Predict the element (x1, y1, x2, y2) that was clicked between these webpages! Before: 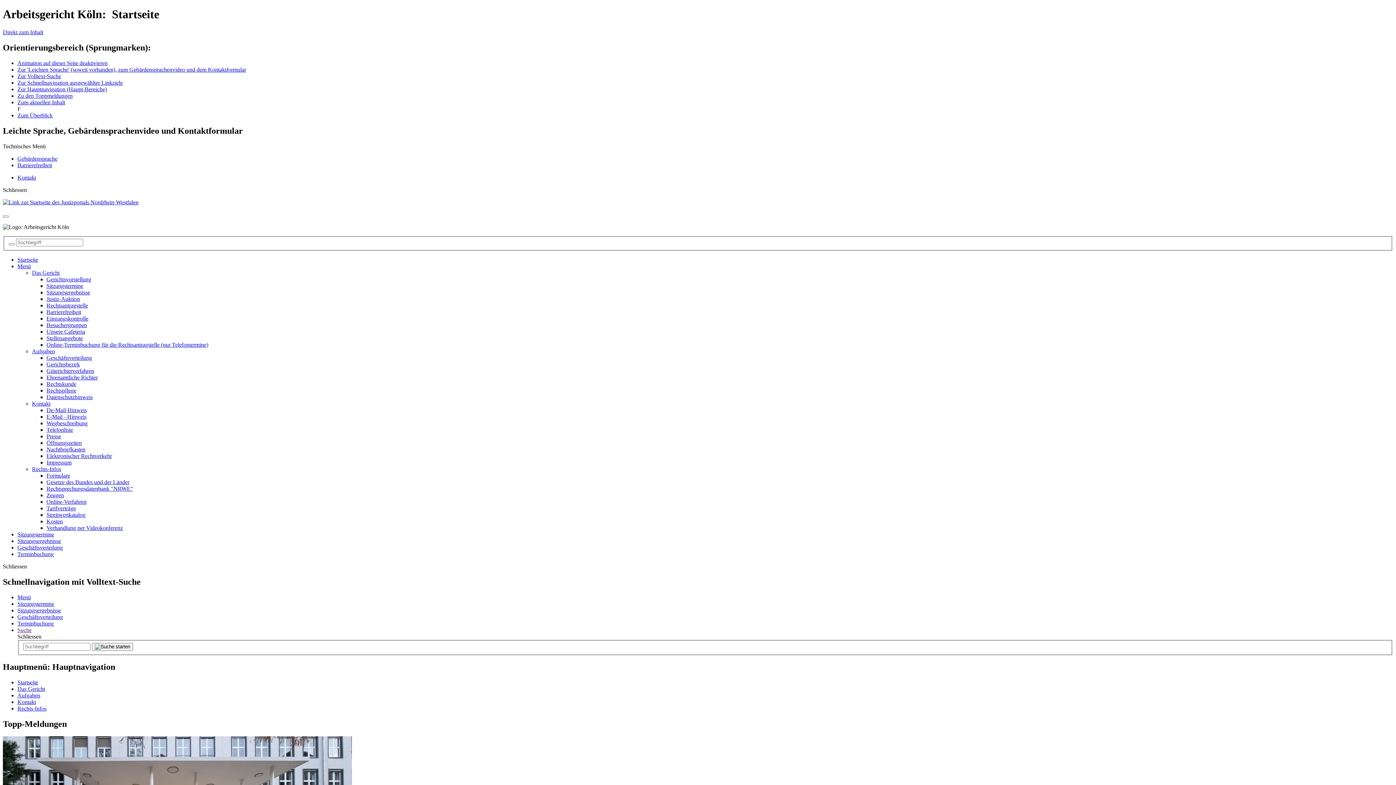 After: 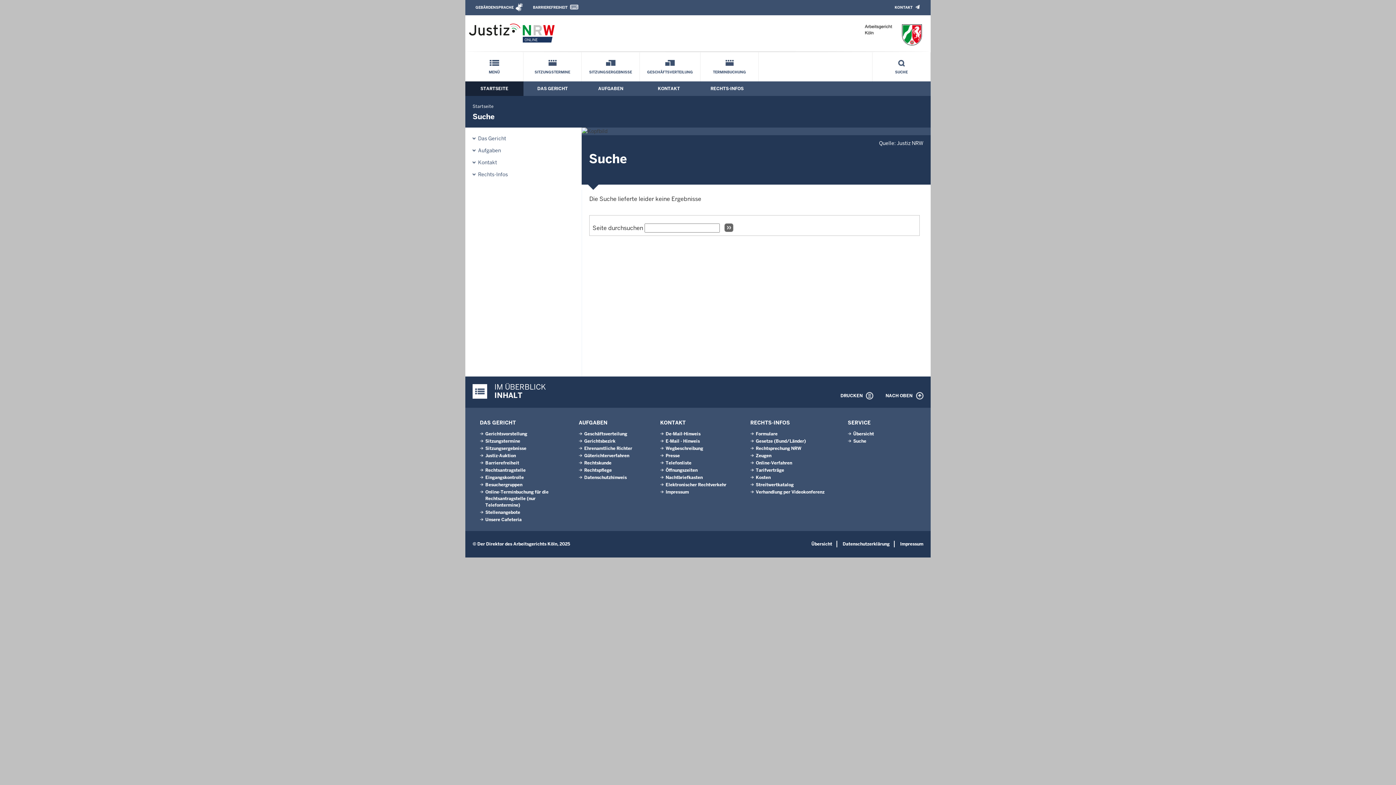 Action: bbox: (8, 243, 14, 245)